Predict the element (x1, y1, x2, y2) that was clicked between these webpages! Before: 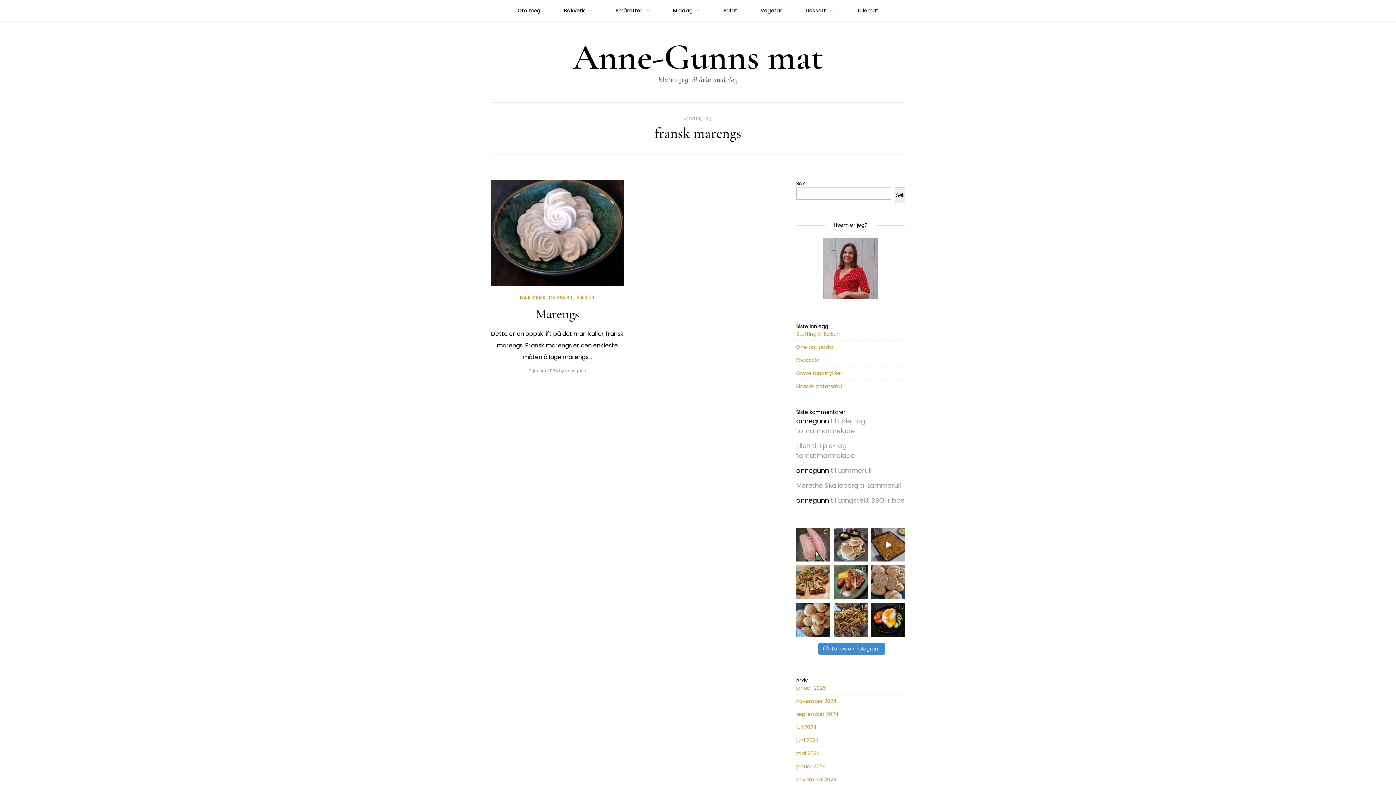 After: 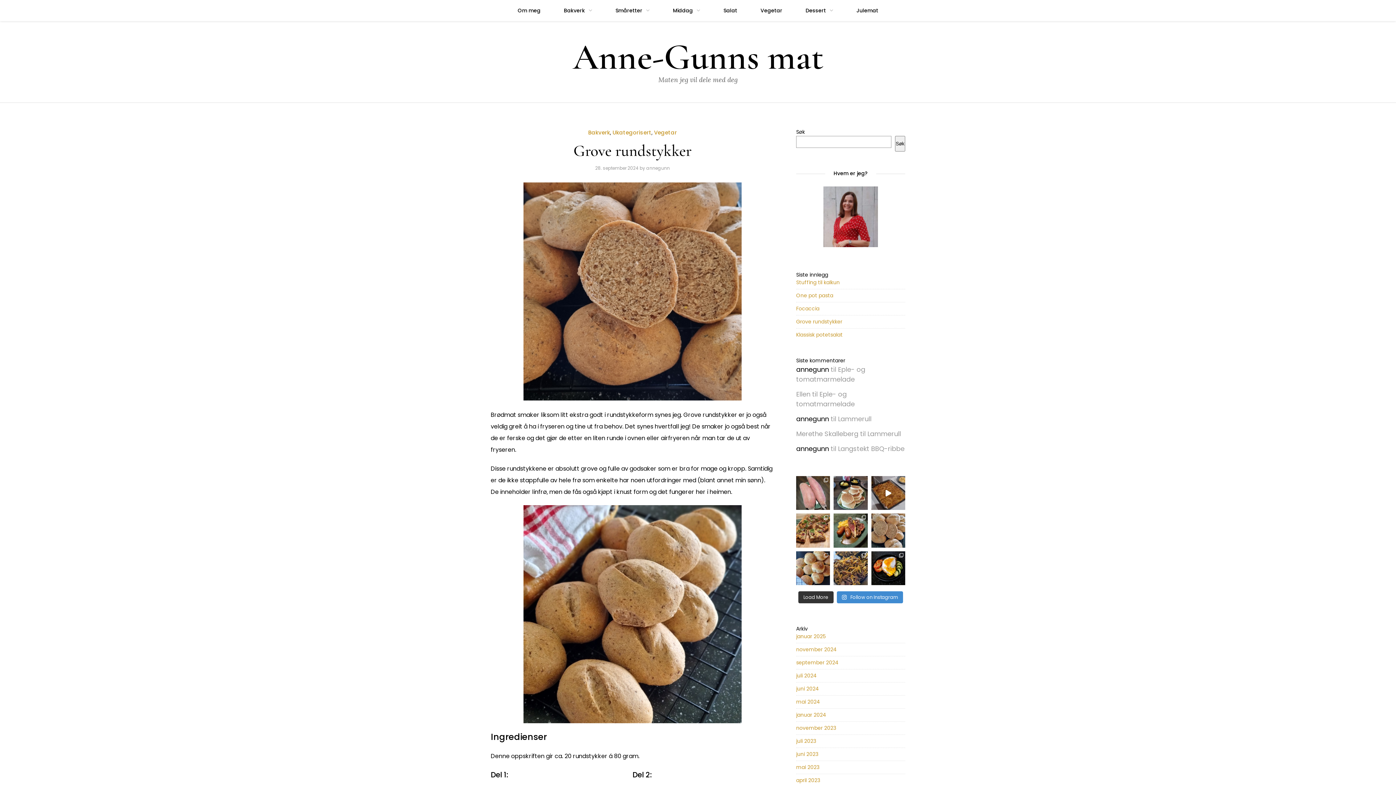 Action: label: Grove rundstykker bbox: (796, 369, 842, 377)